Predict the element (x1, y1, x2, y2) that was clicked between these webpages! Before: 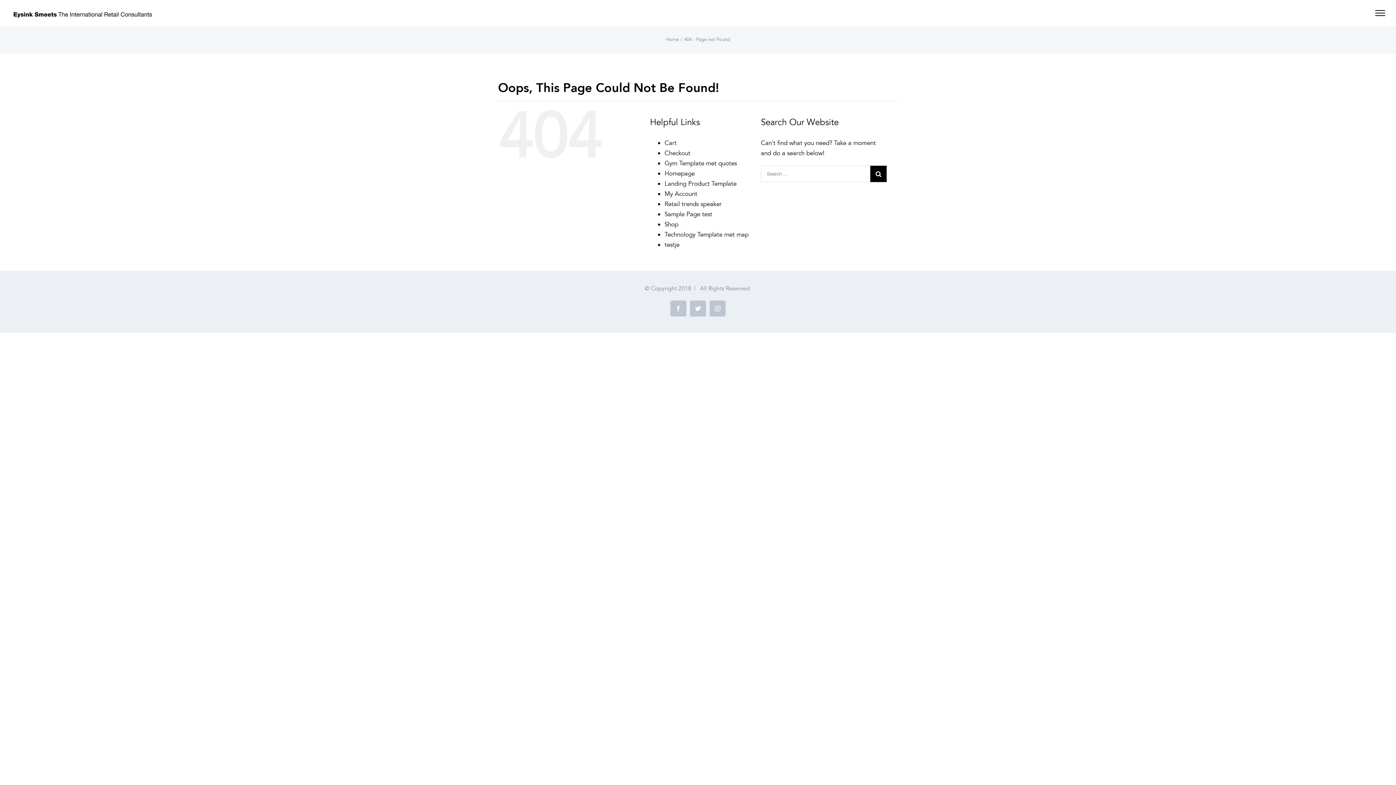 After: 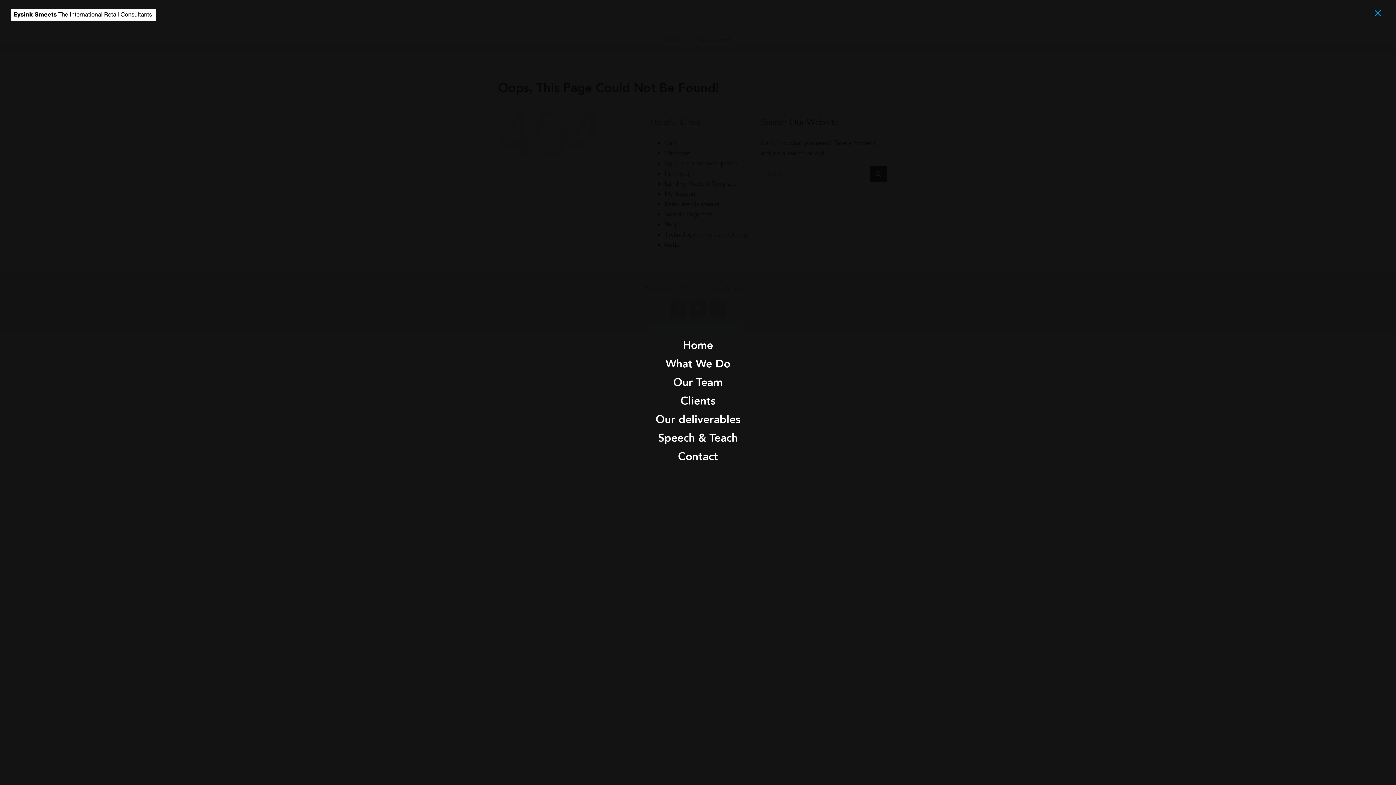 Action: bbox: (1375, 10, 1385, 16)